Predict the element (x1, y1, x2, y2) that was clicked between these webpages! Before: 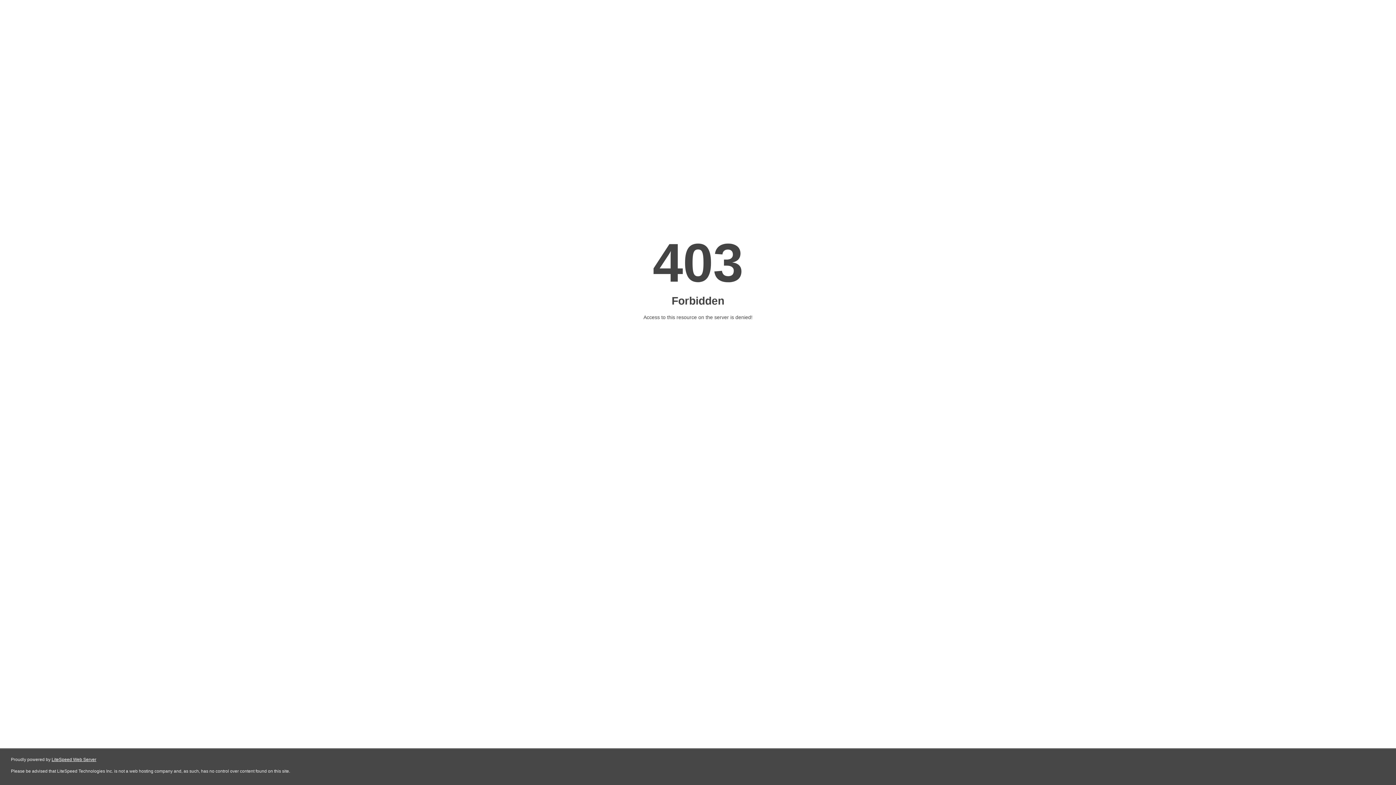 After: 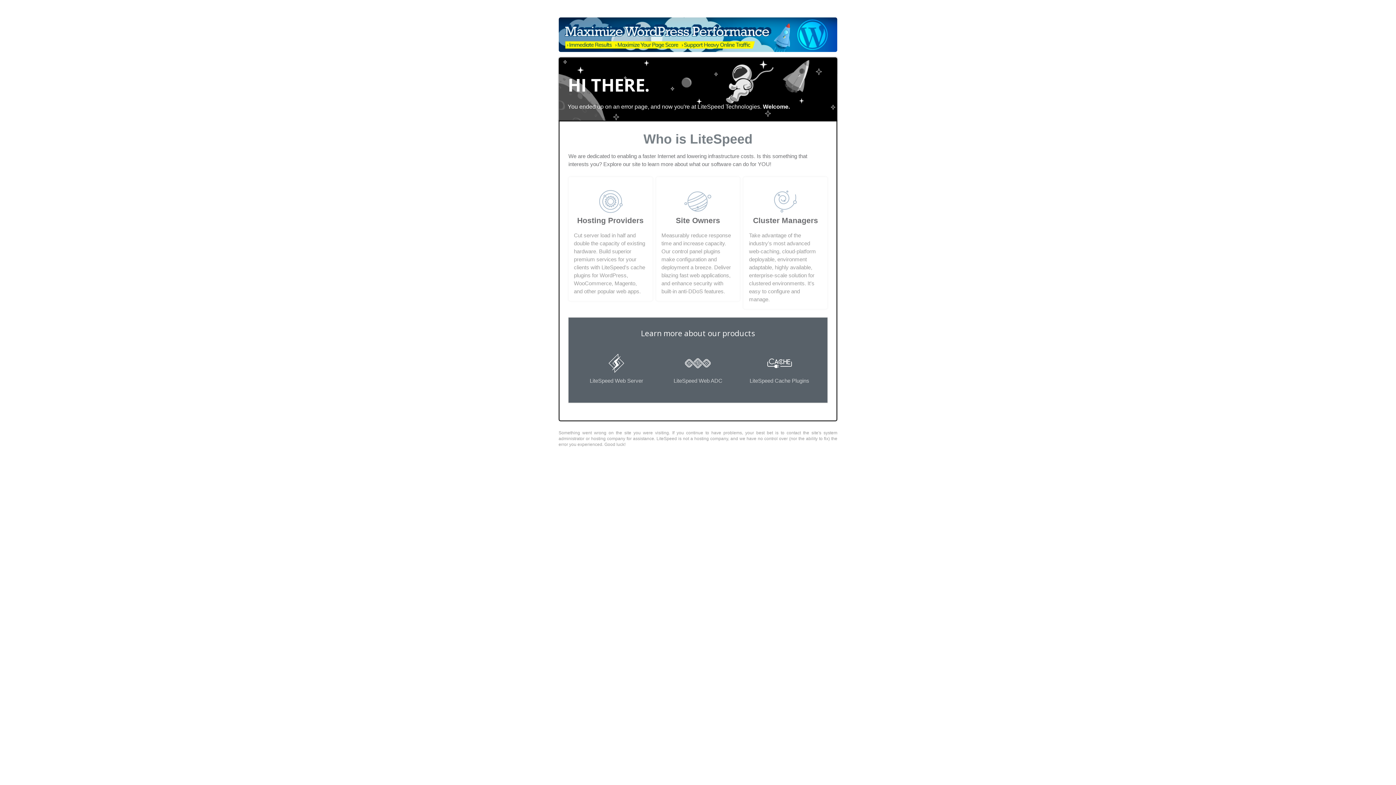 Action: label: LiteSpeed Web Server bbox: (51, 757, 96, 762)